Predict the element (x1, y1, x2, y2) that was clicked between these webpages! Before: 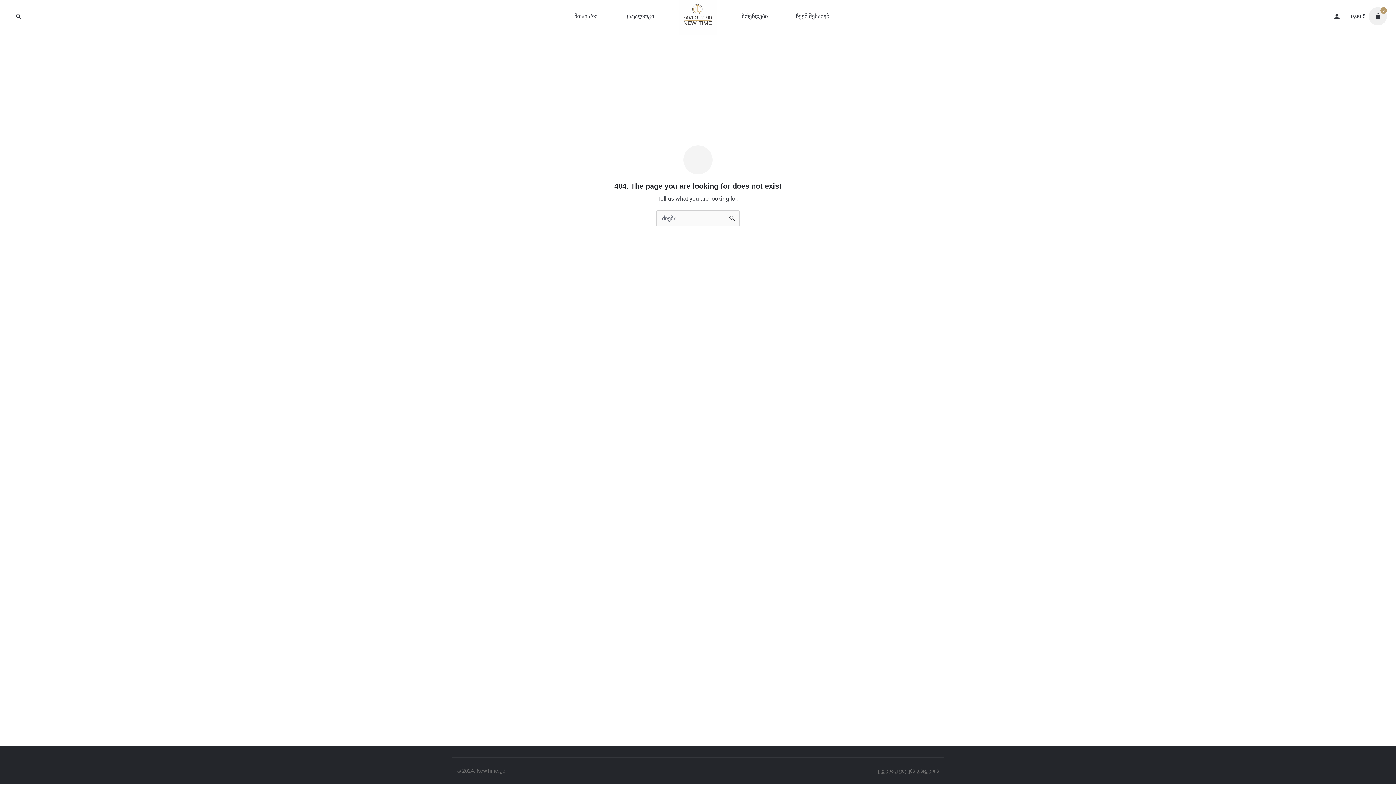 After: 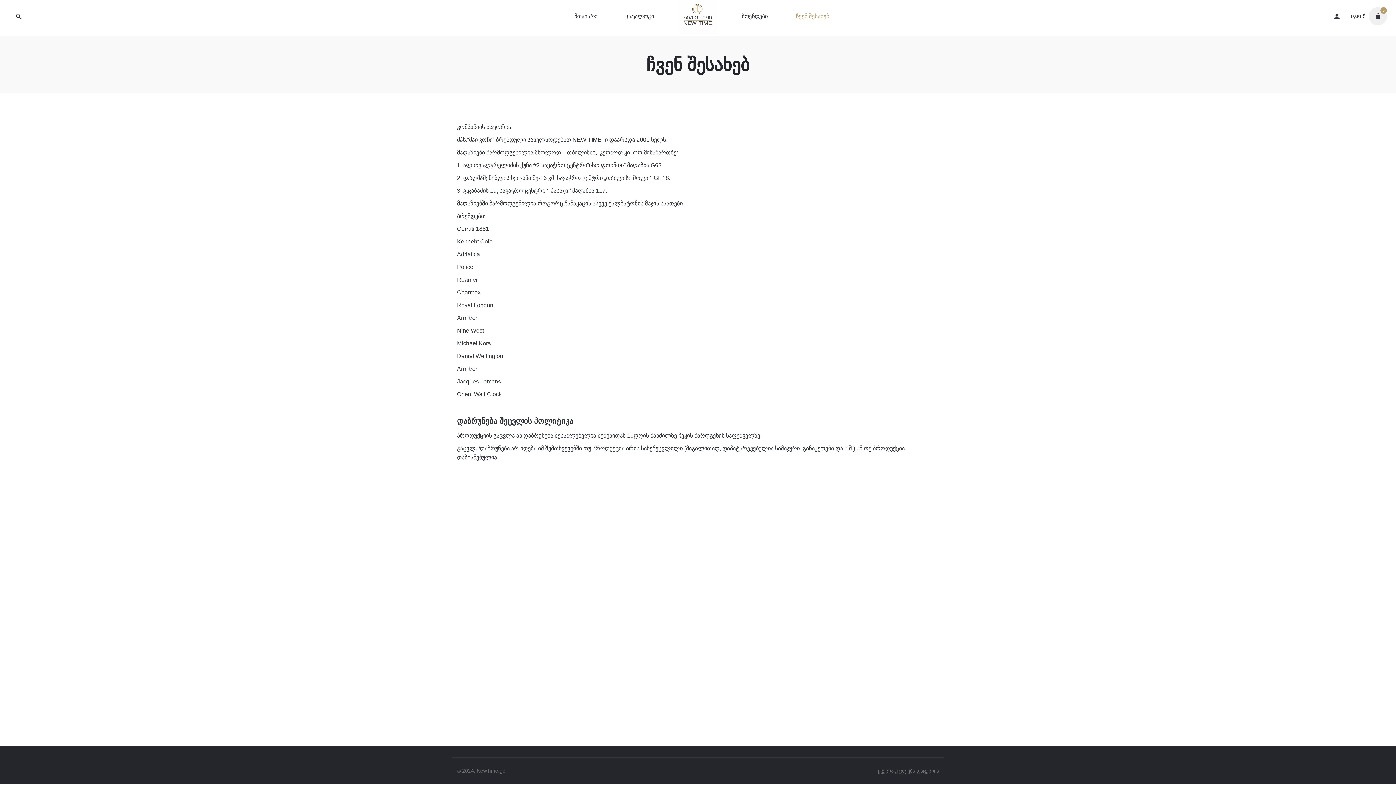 Action: label: ჩვენ შესახებ bbox: (782, 0, 843, 32)